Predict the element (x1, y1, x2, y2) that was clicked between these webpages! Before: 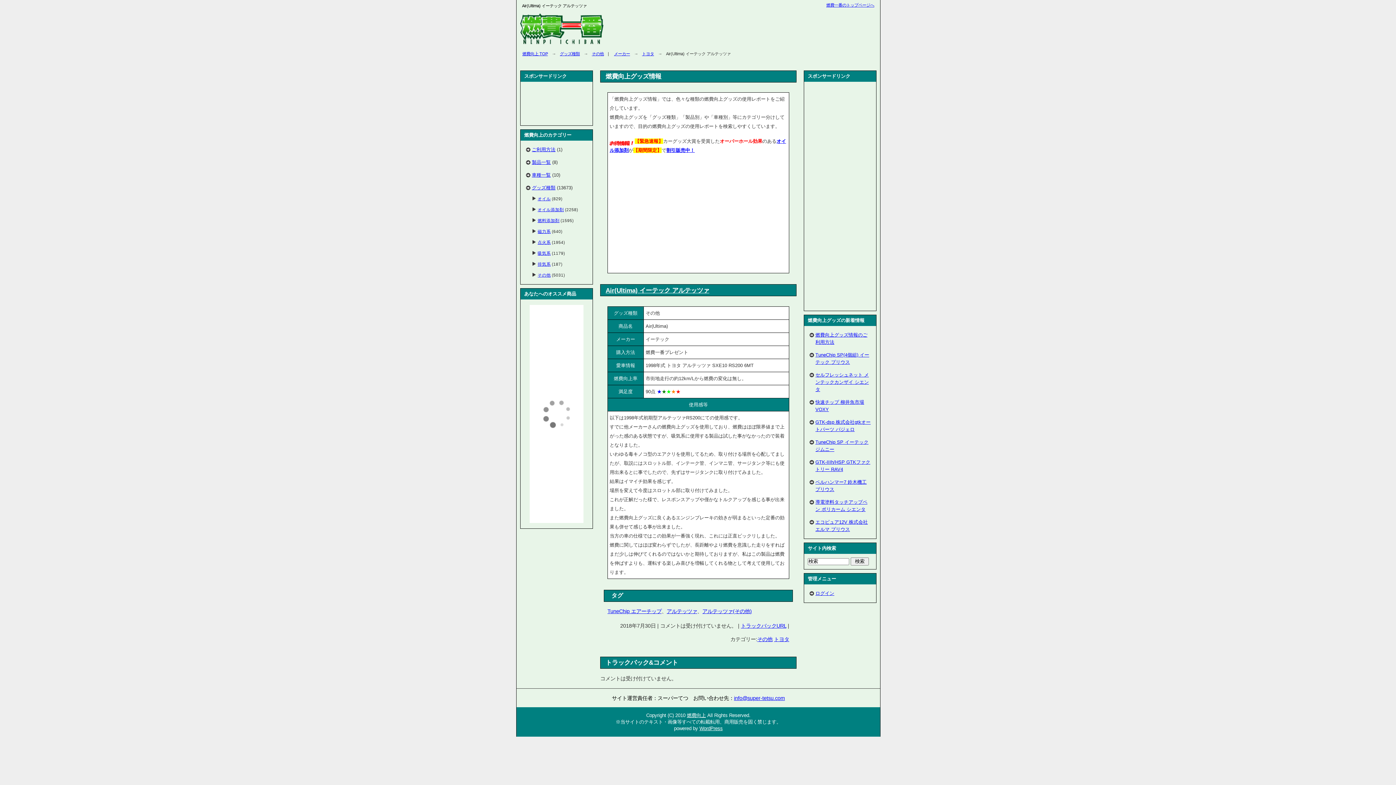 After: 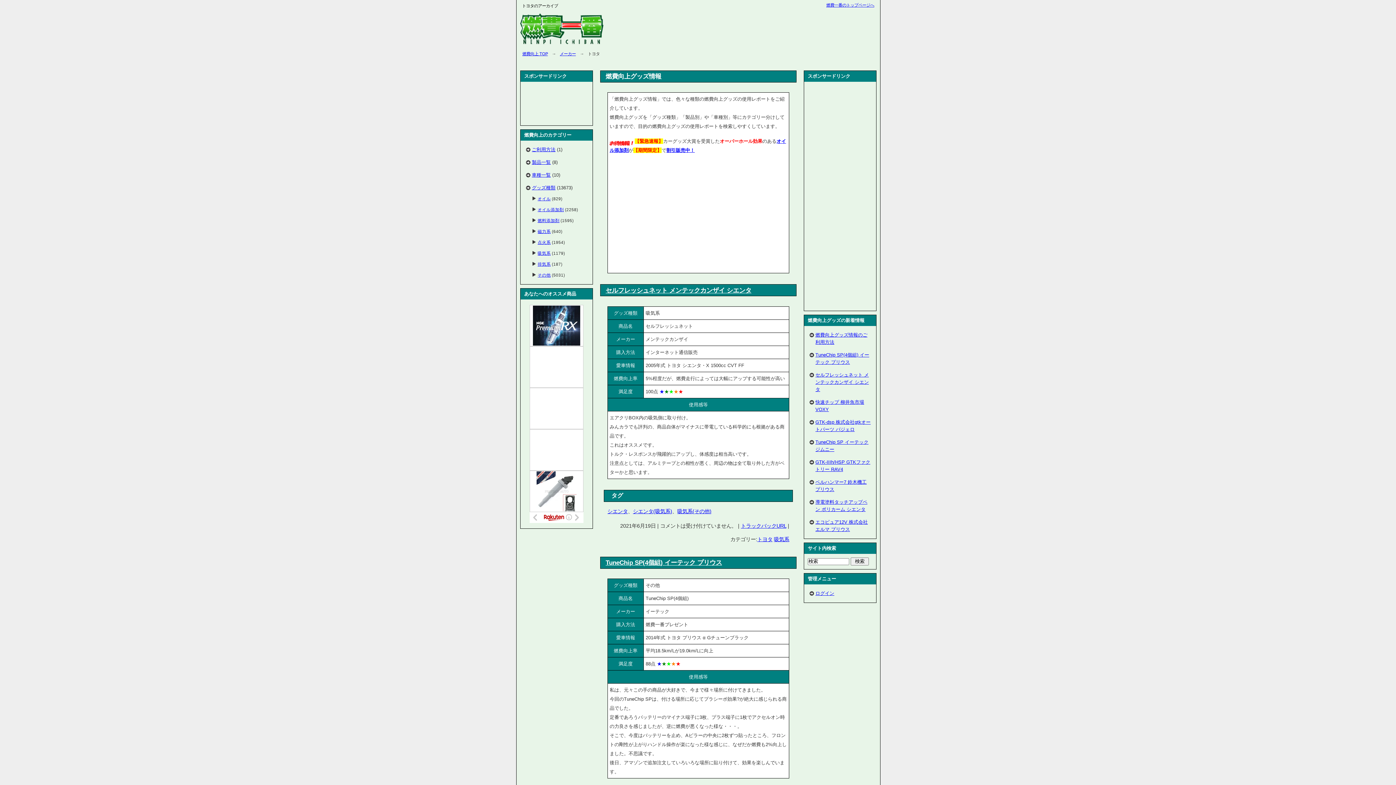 Action: label: トヨタ bbox: (774, 636, 789, 642)